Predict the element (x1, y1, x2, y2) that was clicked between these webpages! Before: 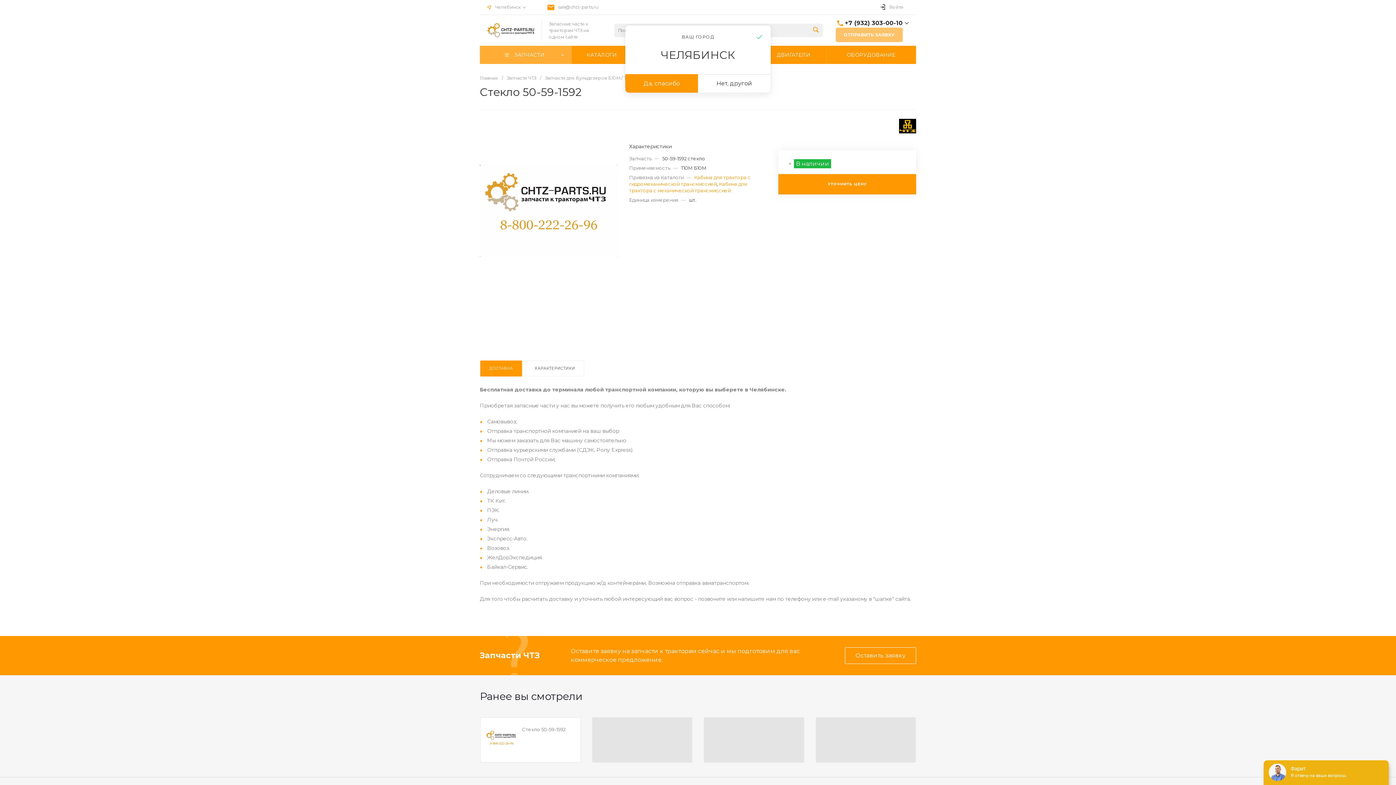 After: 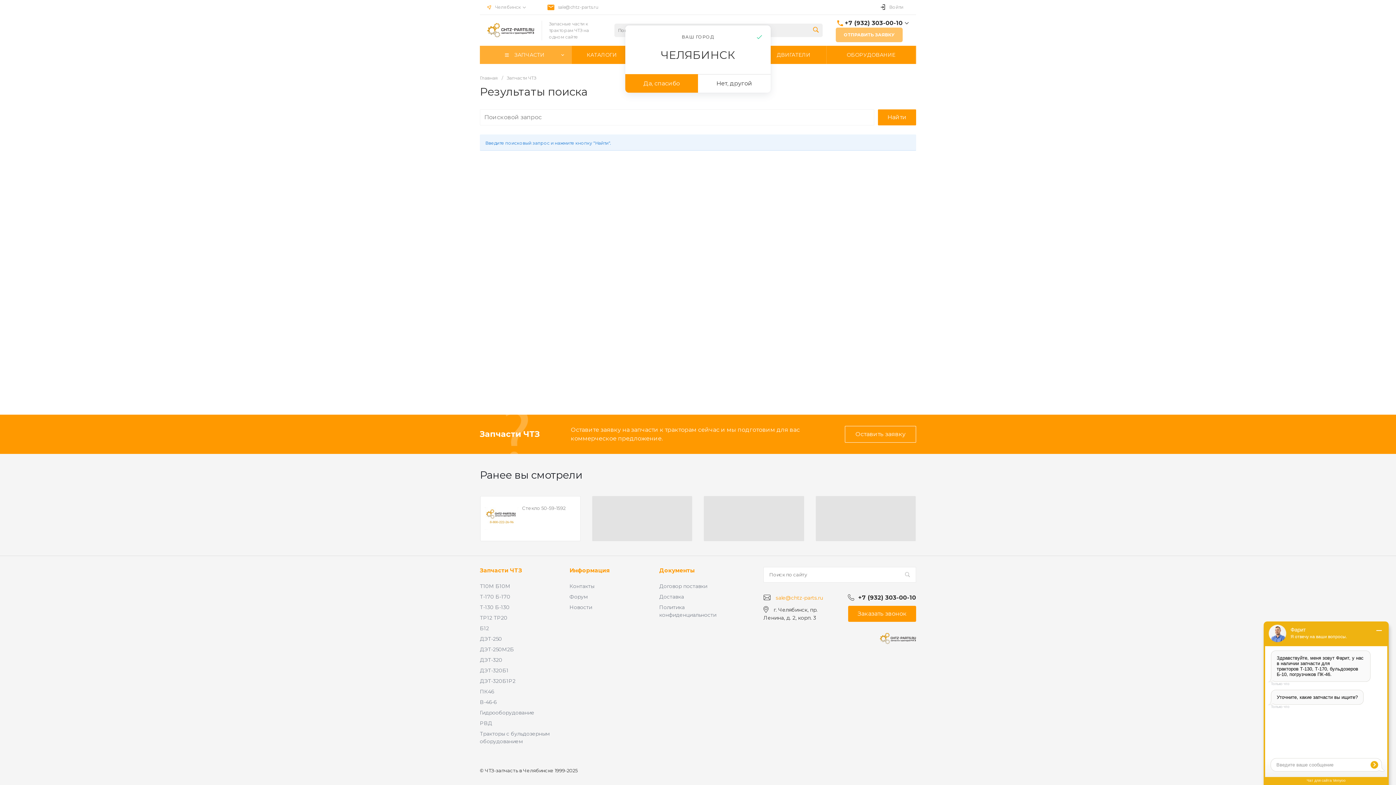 Action: bbox: (809, 23, 822, 37)